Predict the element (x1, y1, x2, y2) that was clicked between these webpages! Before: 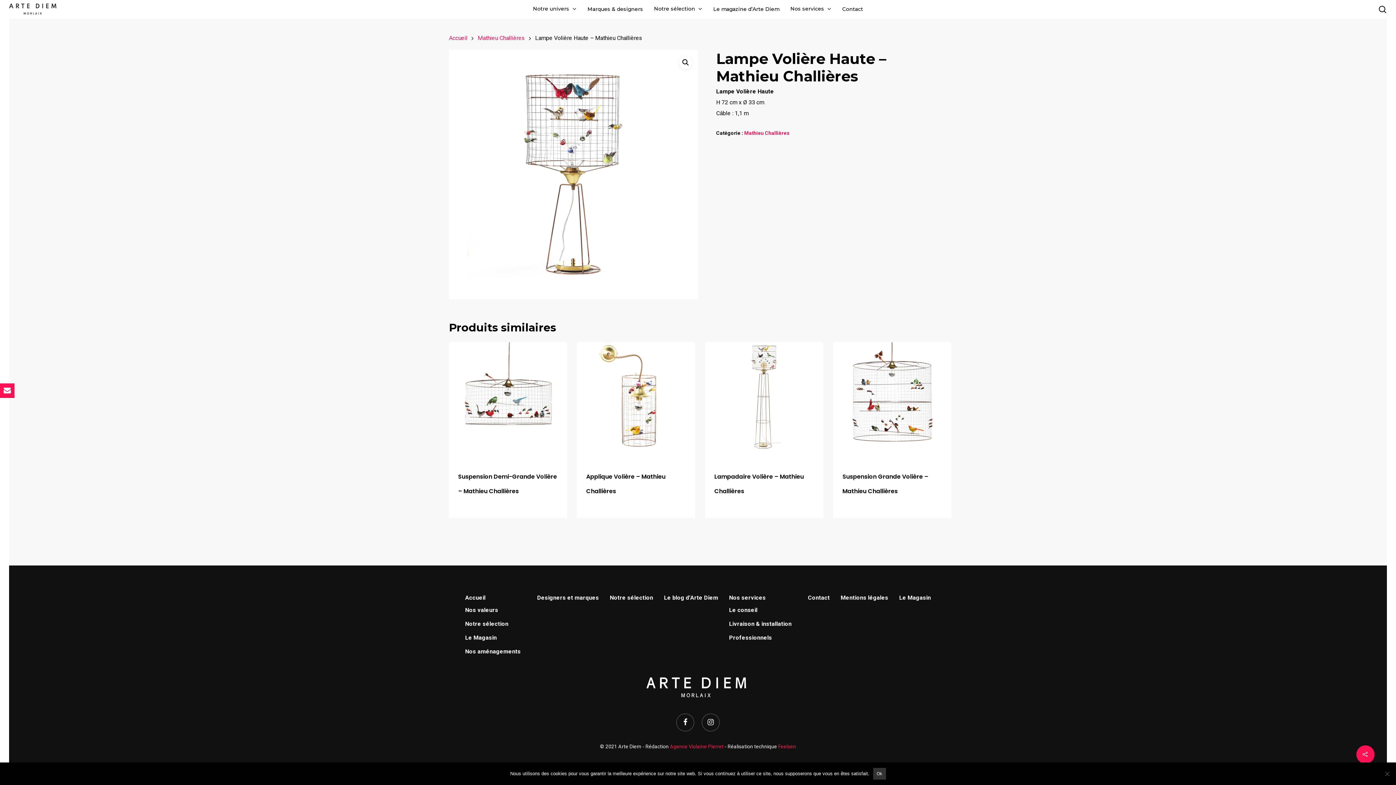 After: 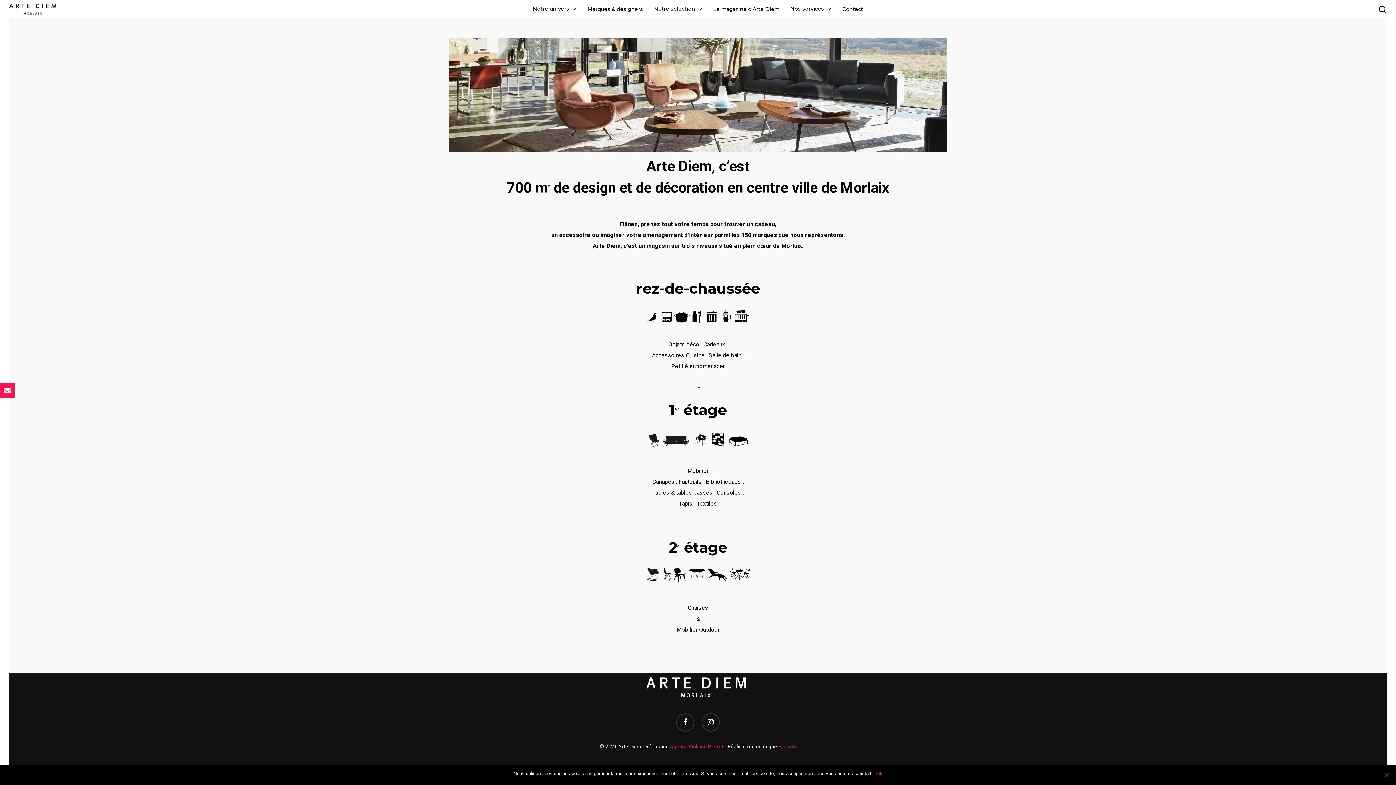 Action: bbox: (899, 592, 931, 603) label: Le Magasin